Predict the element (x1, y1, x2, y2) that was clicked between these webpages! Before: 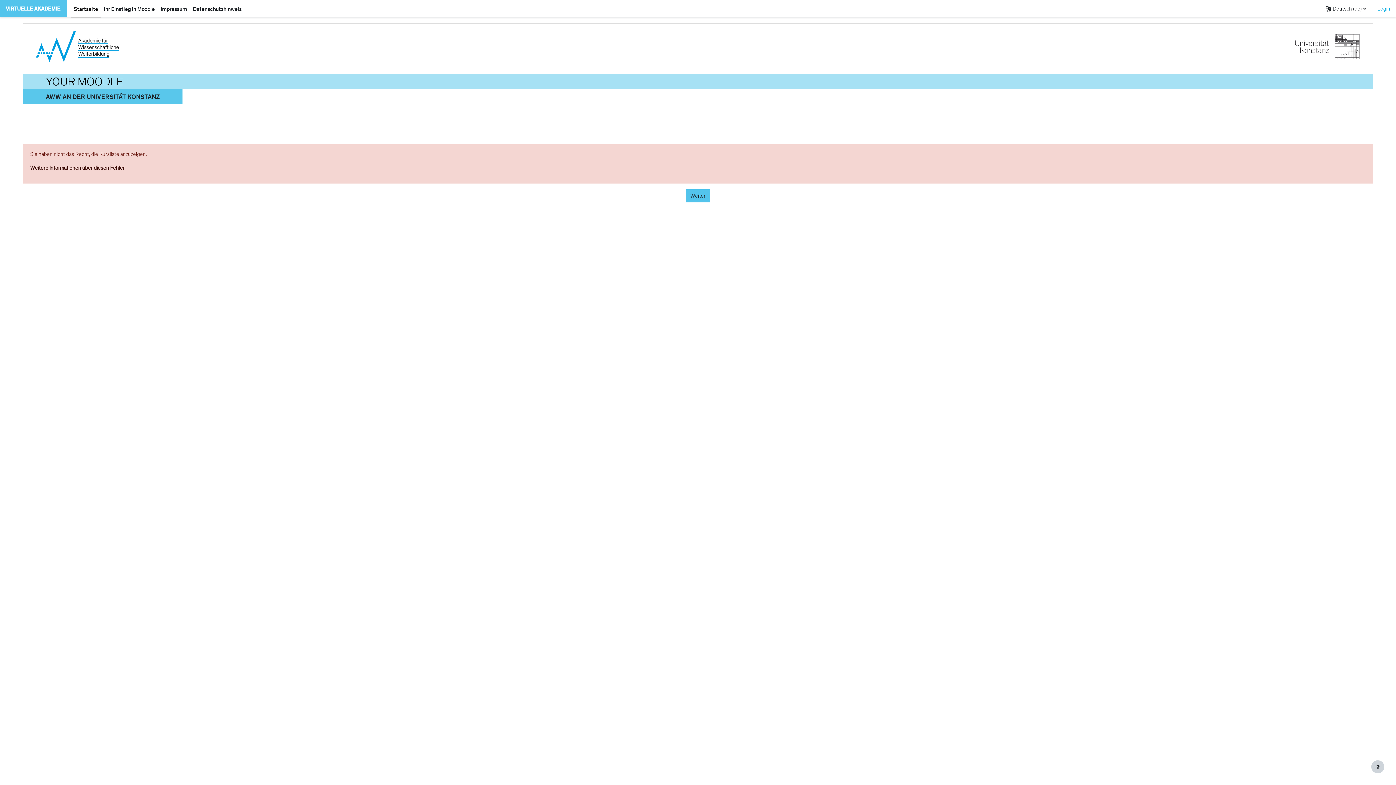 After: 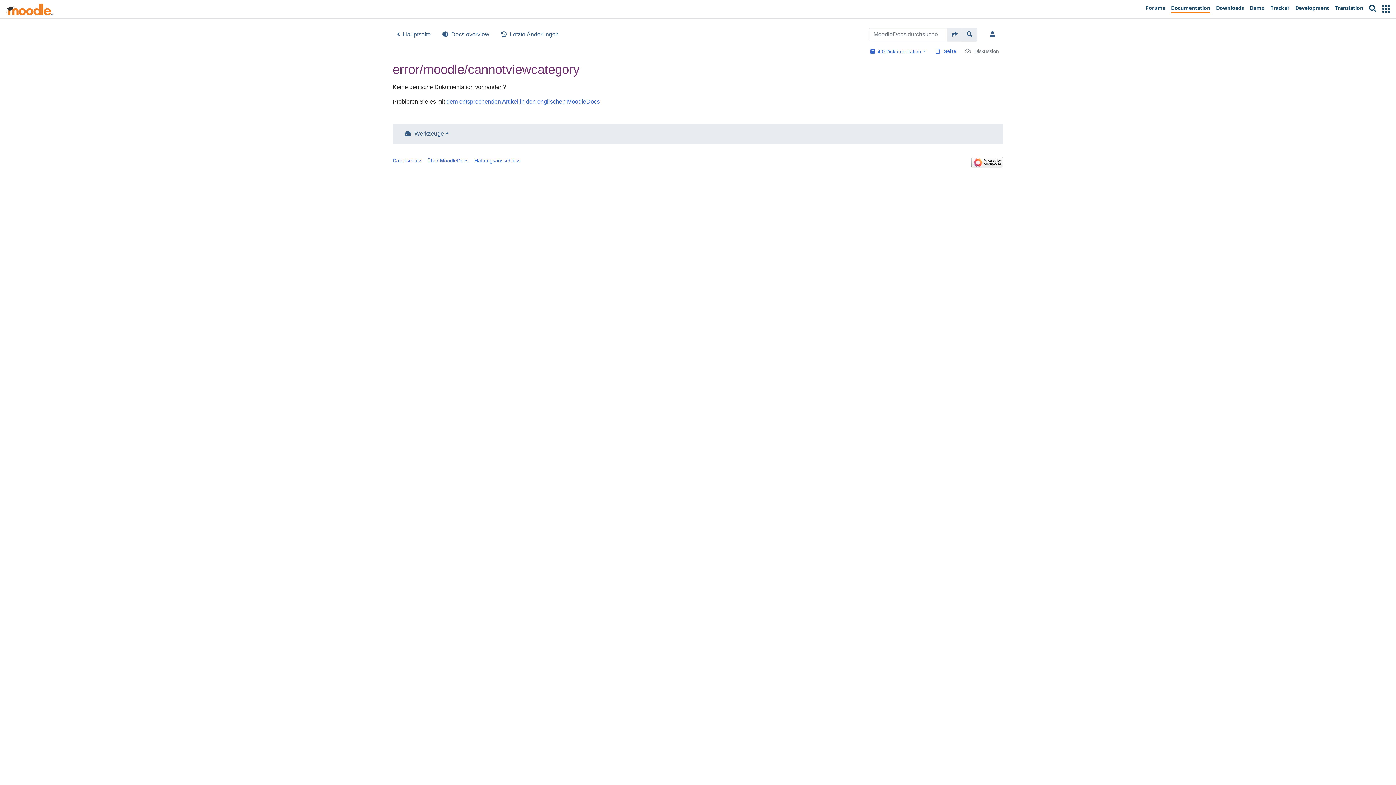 Action: label: Weitere Informationen über diesen Fehler bbox: (30, 164, 124, 171)